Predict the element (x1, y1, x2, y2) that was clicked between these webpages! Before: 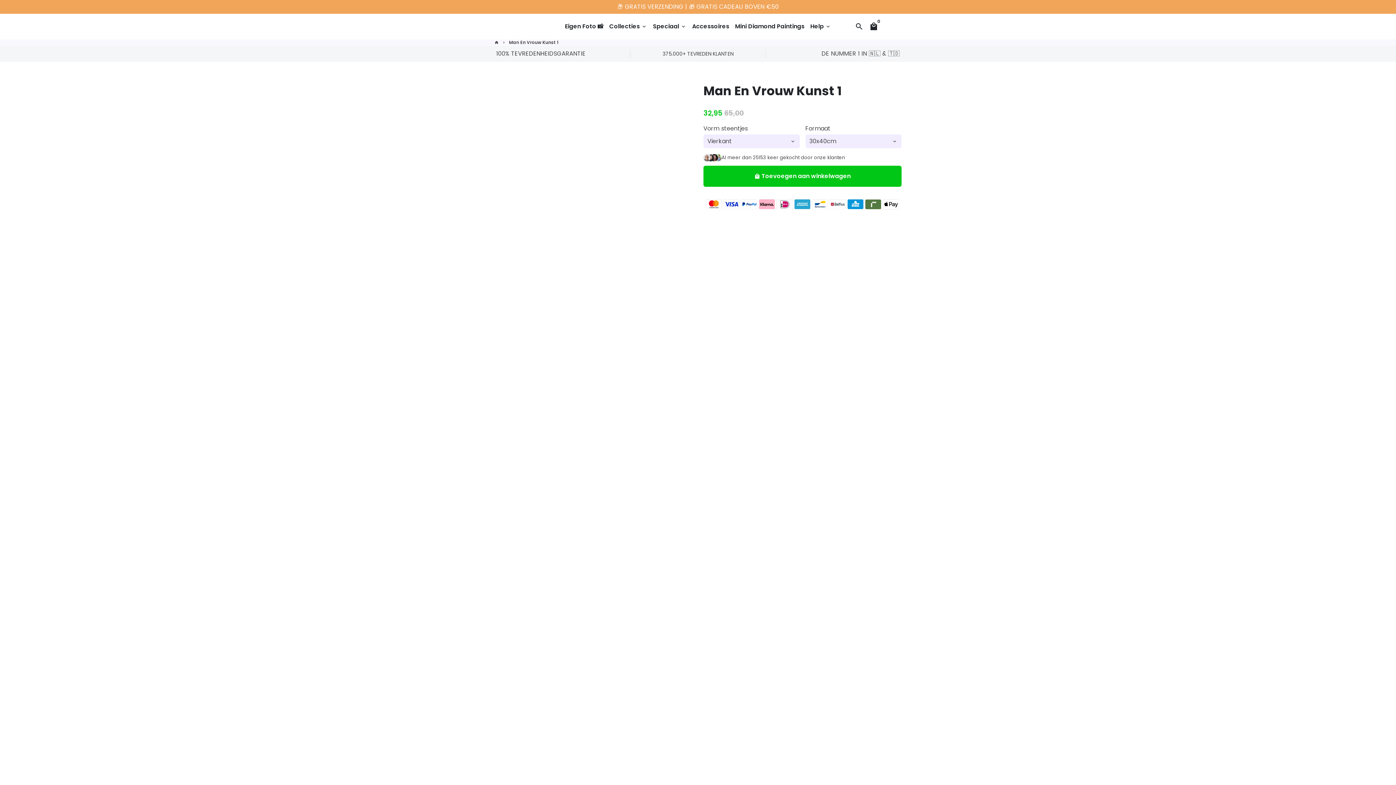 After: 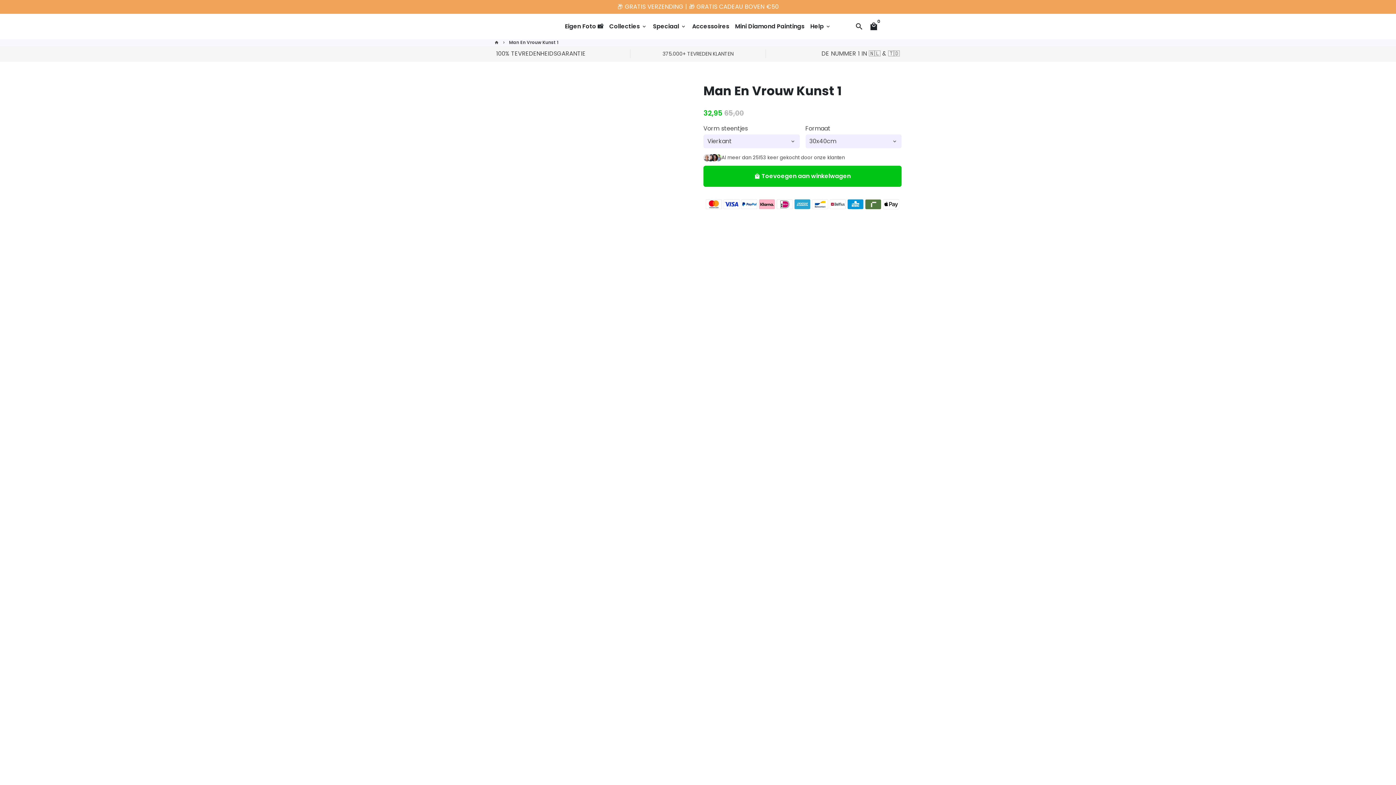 Action: bbox: (499, 77, 508, 86)